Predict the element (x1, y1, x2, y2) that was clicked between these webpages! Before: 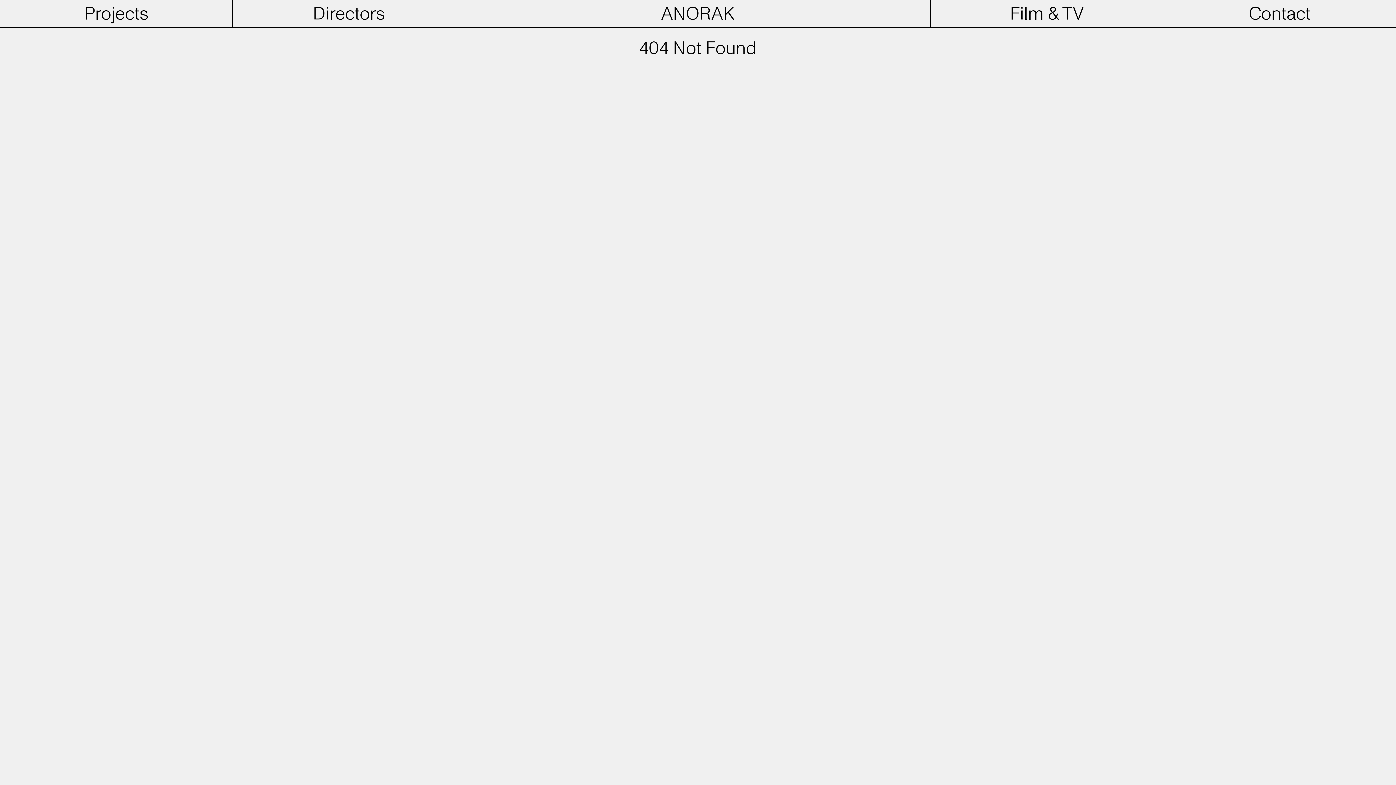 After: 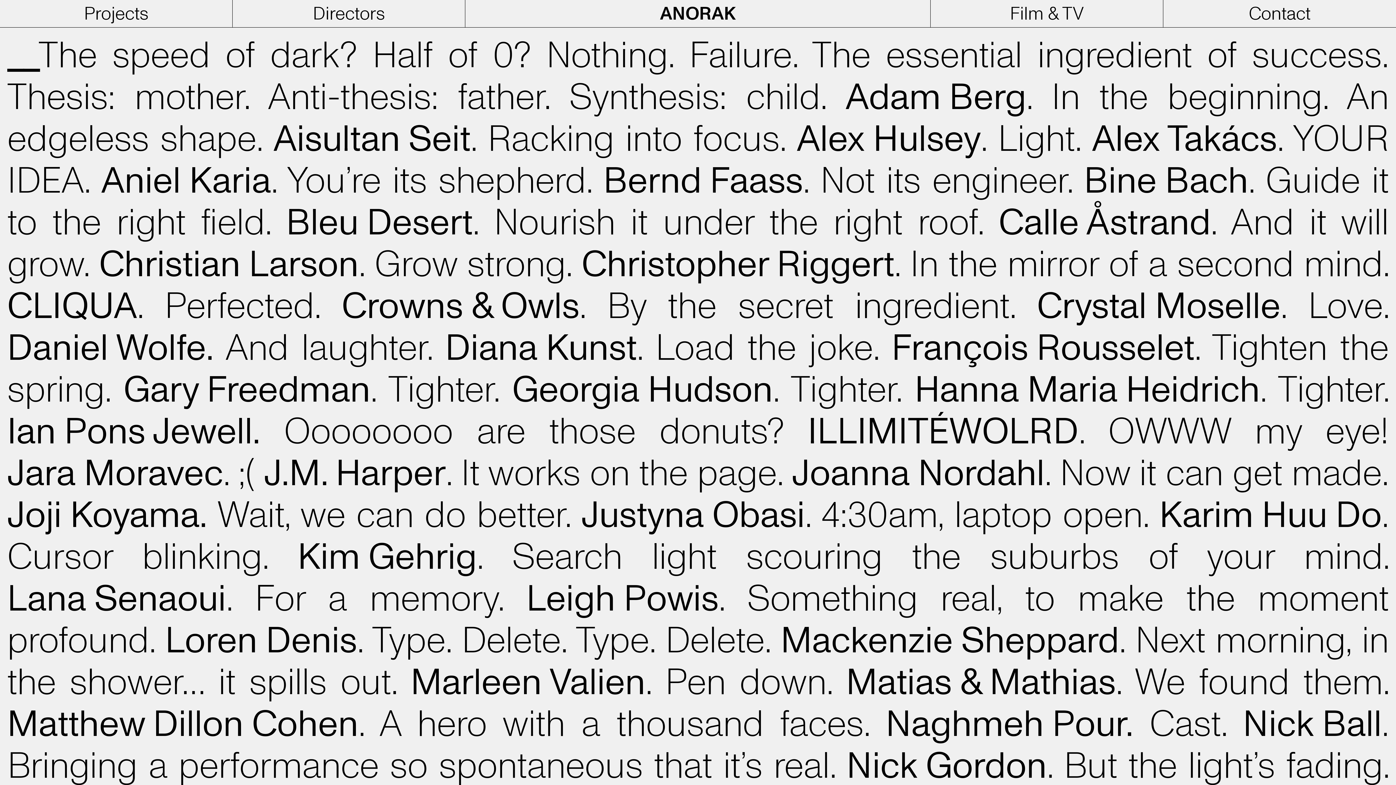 Action: bbox: (465, 0, 930, 27) label: ANORAK